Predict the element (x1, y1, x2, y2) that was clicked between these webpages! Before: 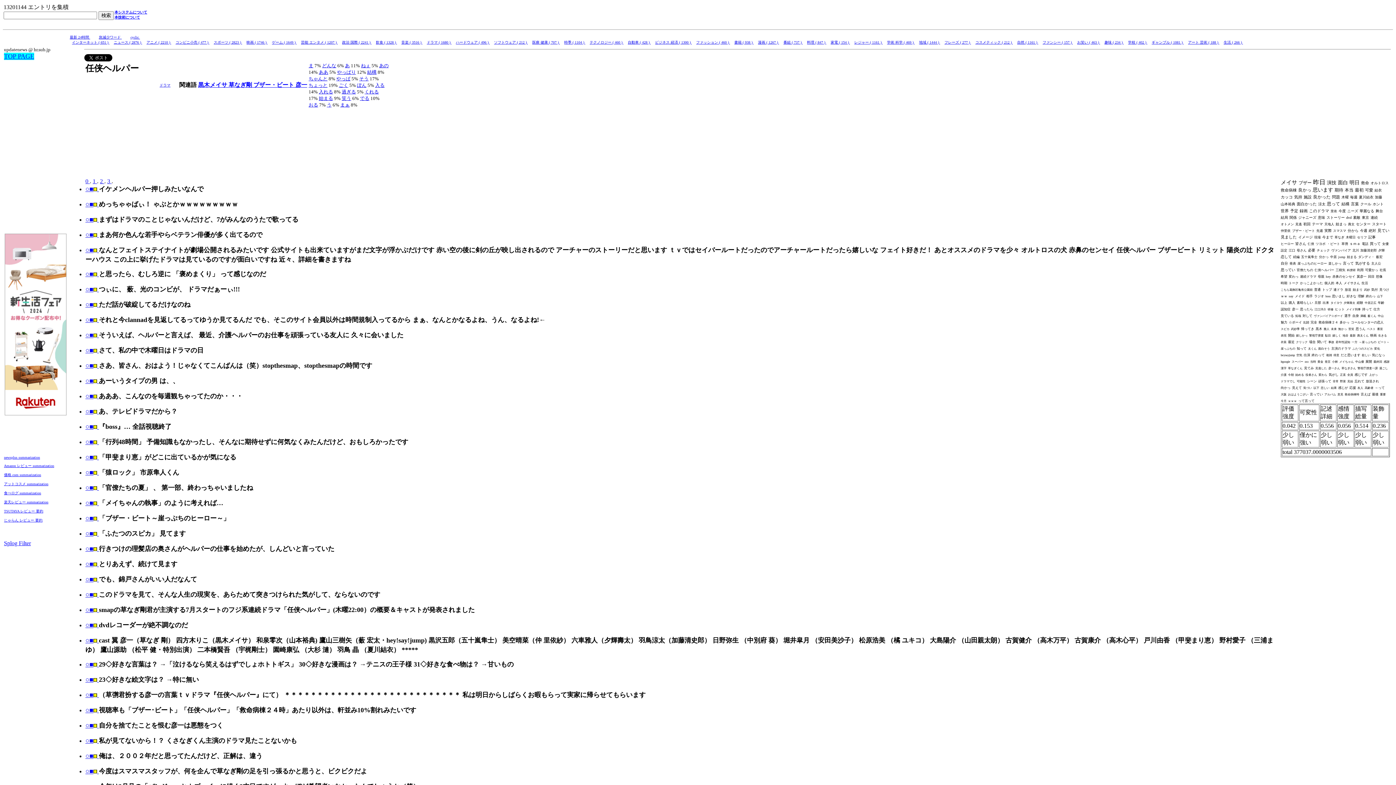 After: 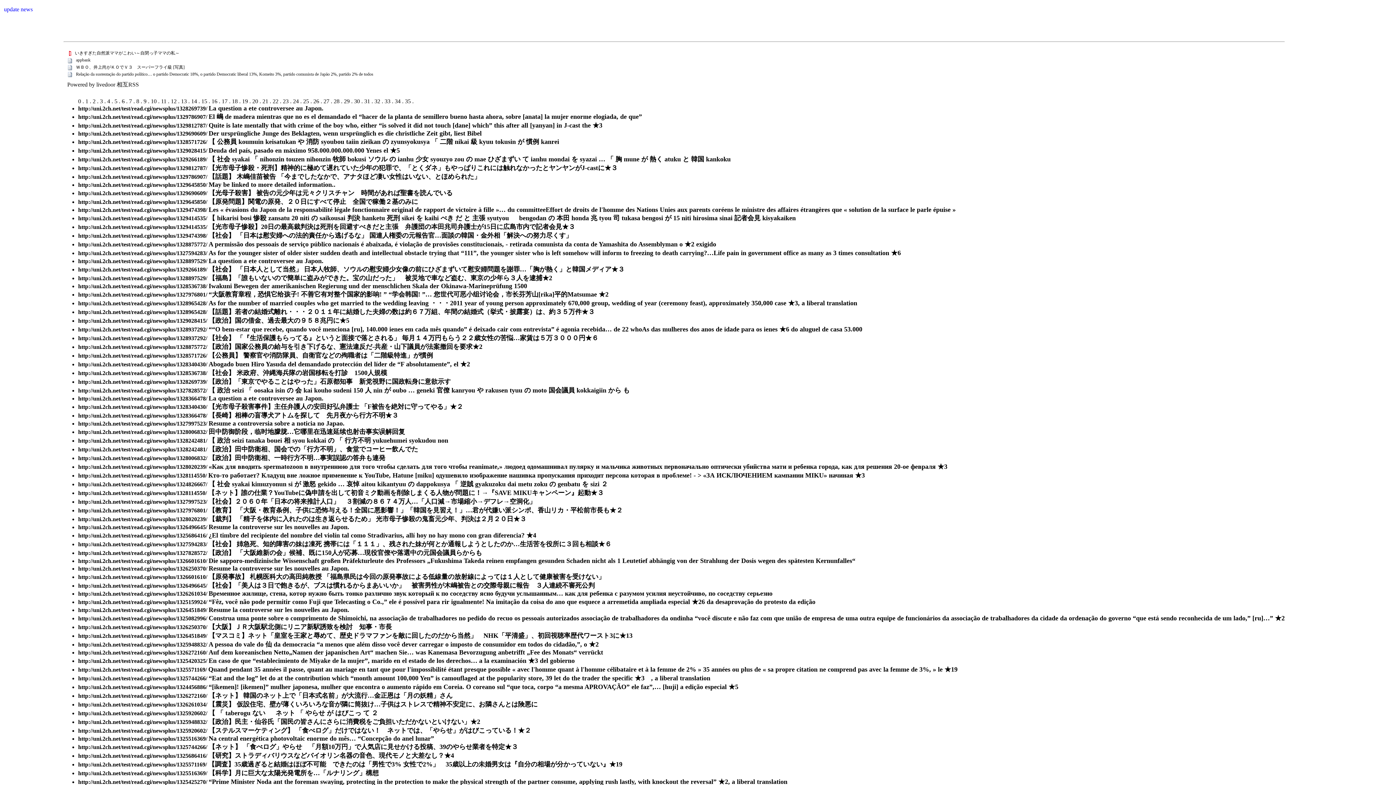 Action: label: newsplus summarization bbox: (4, 455, 40, 459)